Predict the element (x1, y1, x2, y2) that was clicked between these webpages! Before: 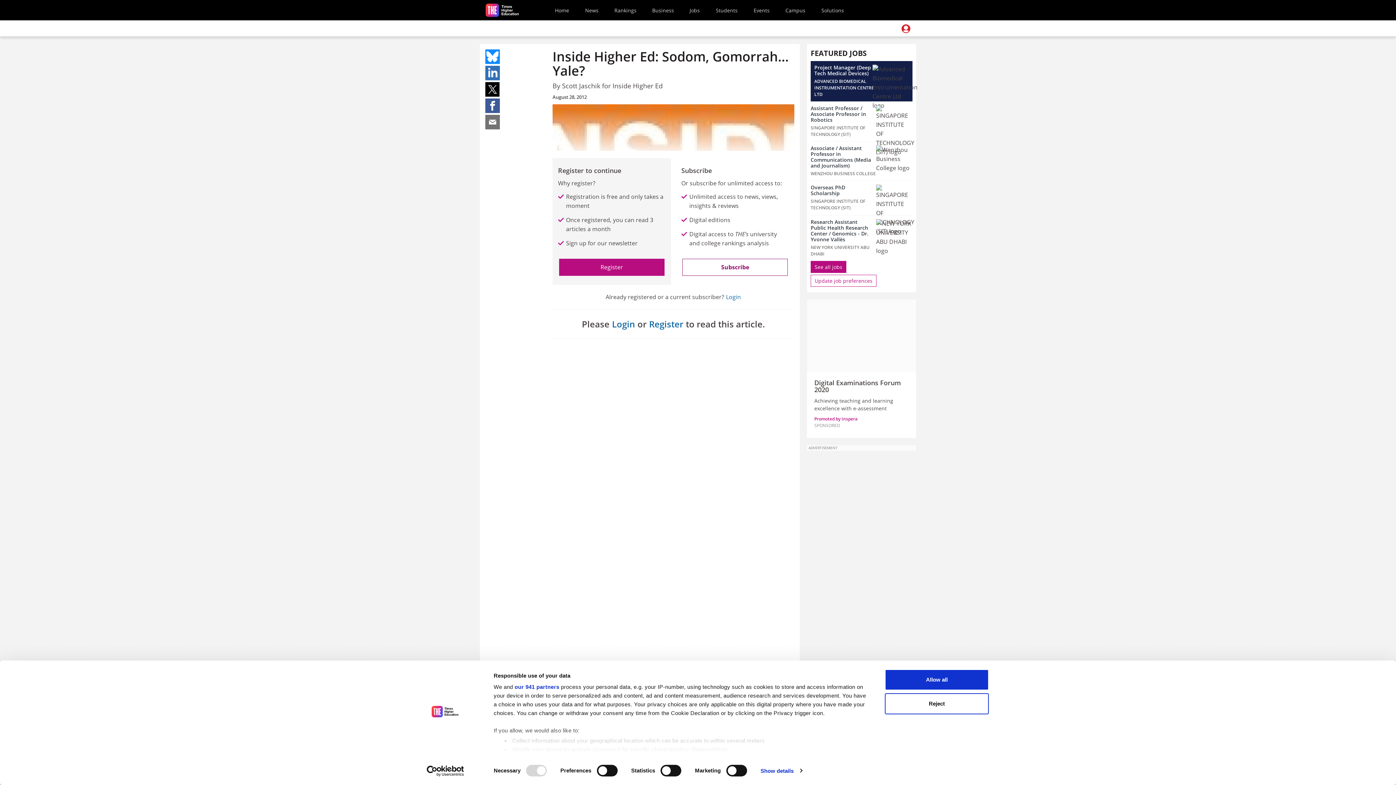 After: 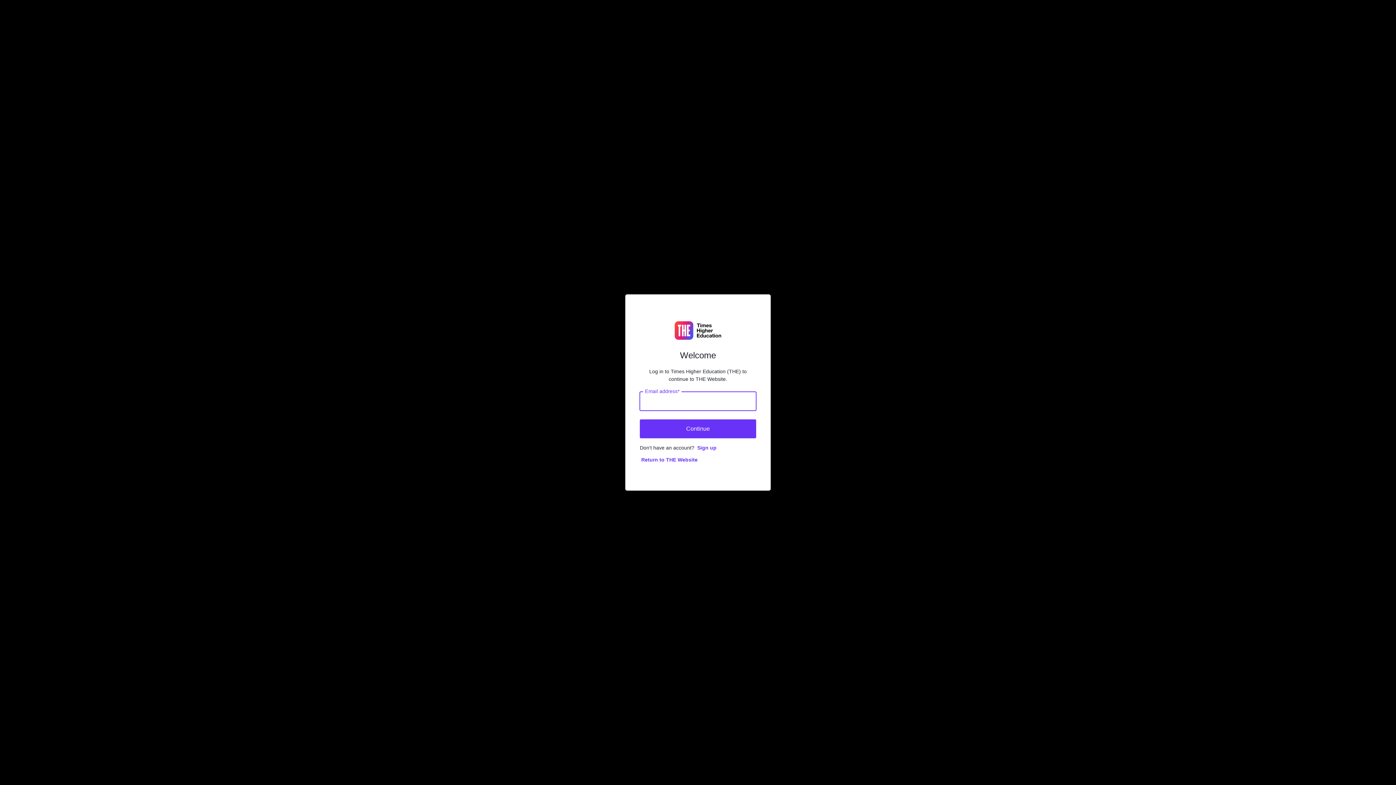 Action: label: Login bbox: (725, 292, 741, 302)